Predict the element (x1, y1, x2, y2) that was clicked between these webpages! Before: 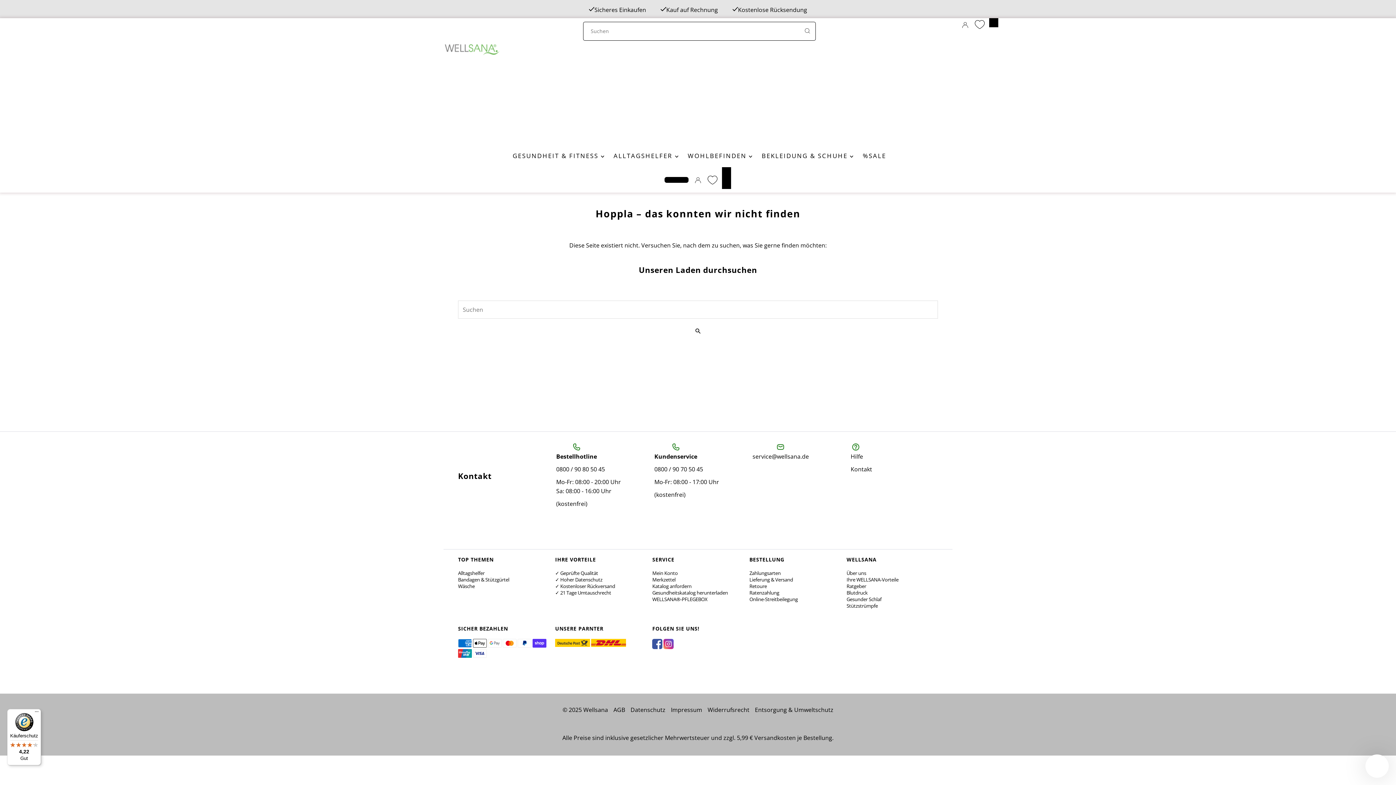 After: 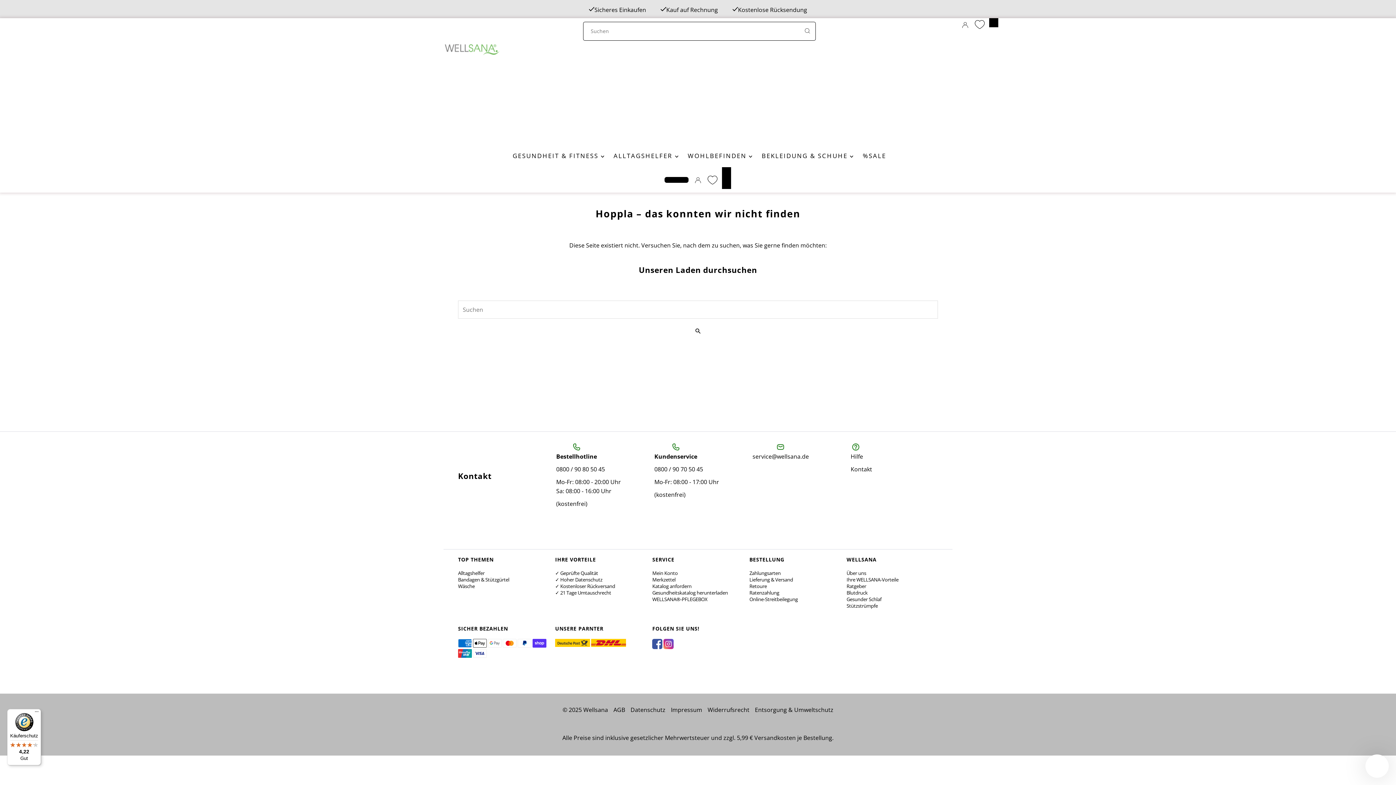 Action: bbox: (707, 169, 716, 190)